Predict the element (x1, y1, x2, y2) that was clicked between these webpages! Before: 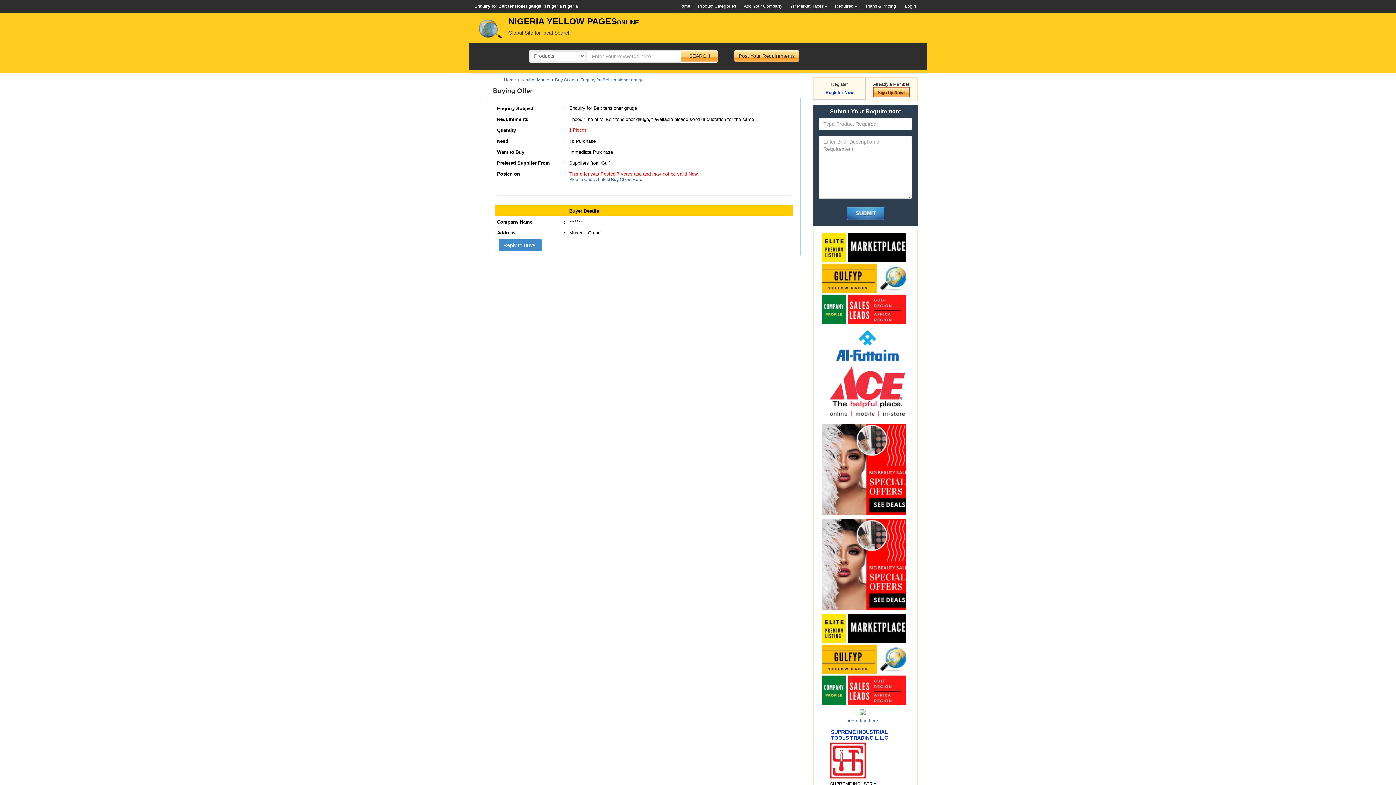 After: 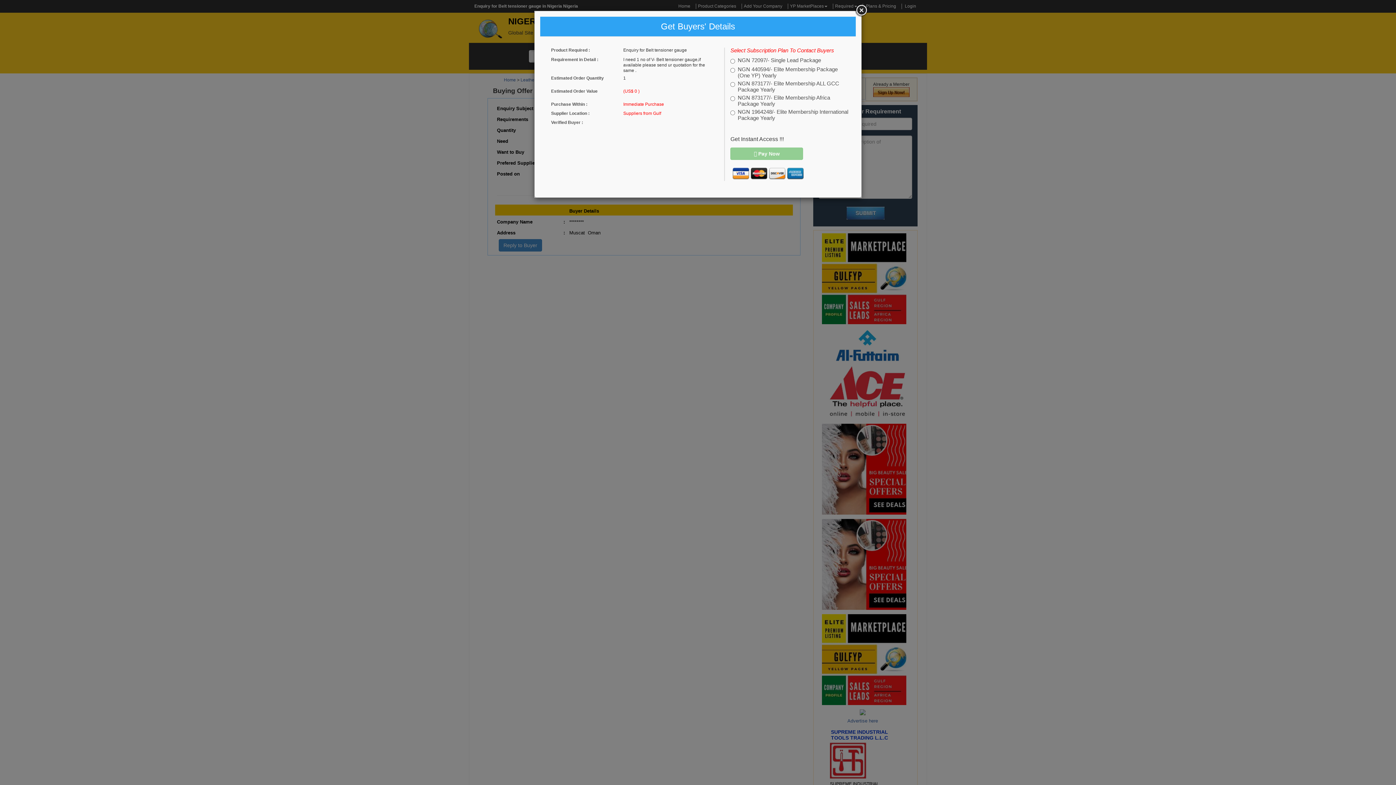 Action: bbox: (498, 242, 542, 247) label: Reply to Buyer